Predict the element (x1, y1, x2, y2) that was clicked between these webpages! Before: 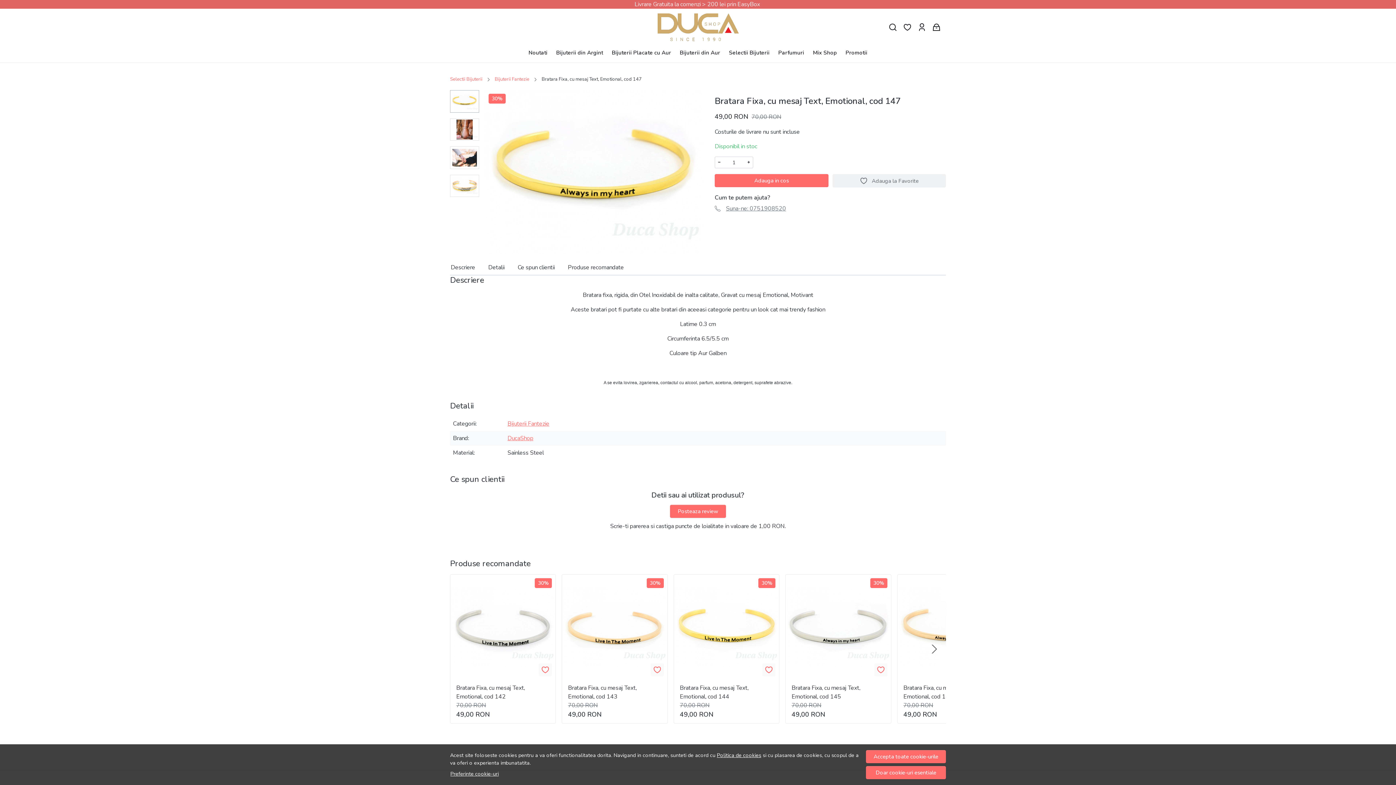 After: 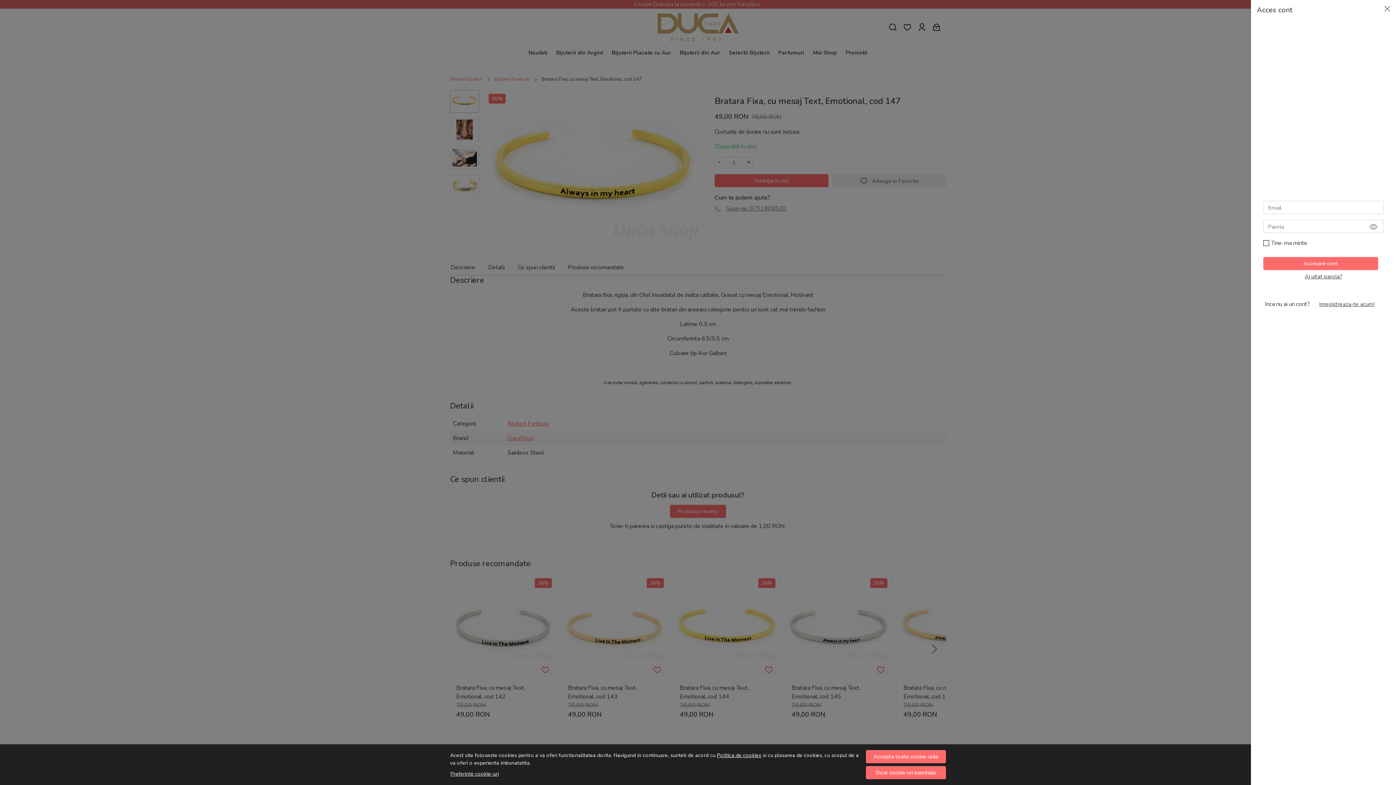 Action: label: Contul meu bbox: (916, 18, 928, 36)